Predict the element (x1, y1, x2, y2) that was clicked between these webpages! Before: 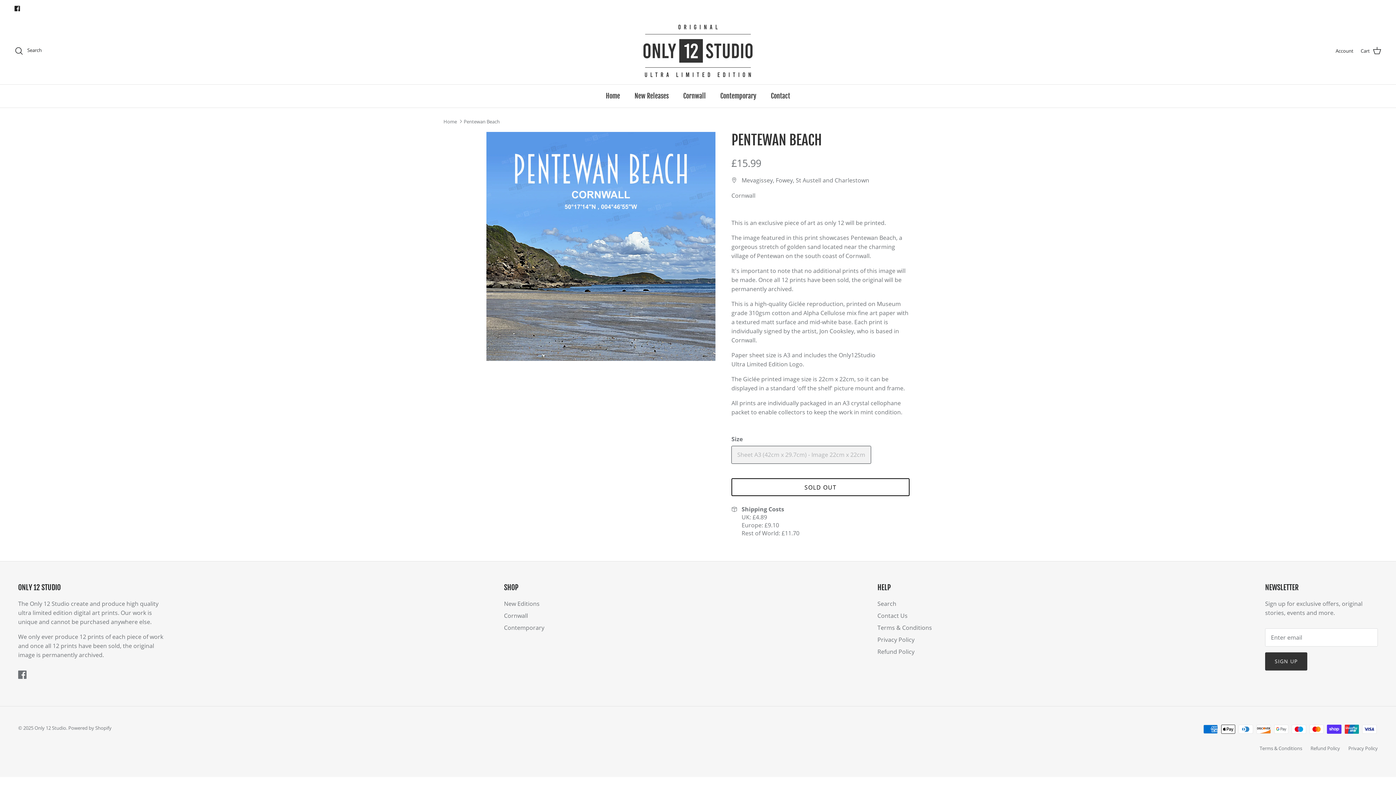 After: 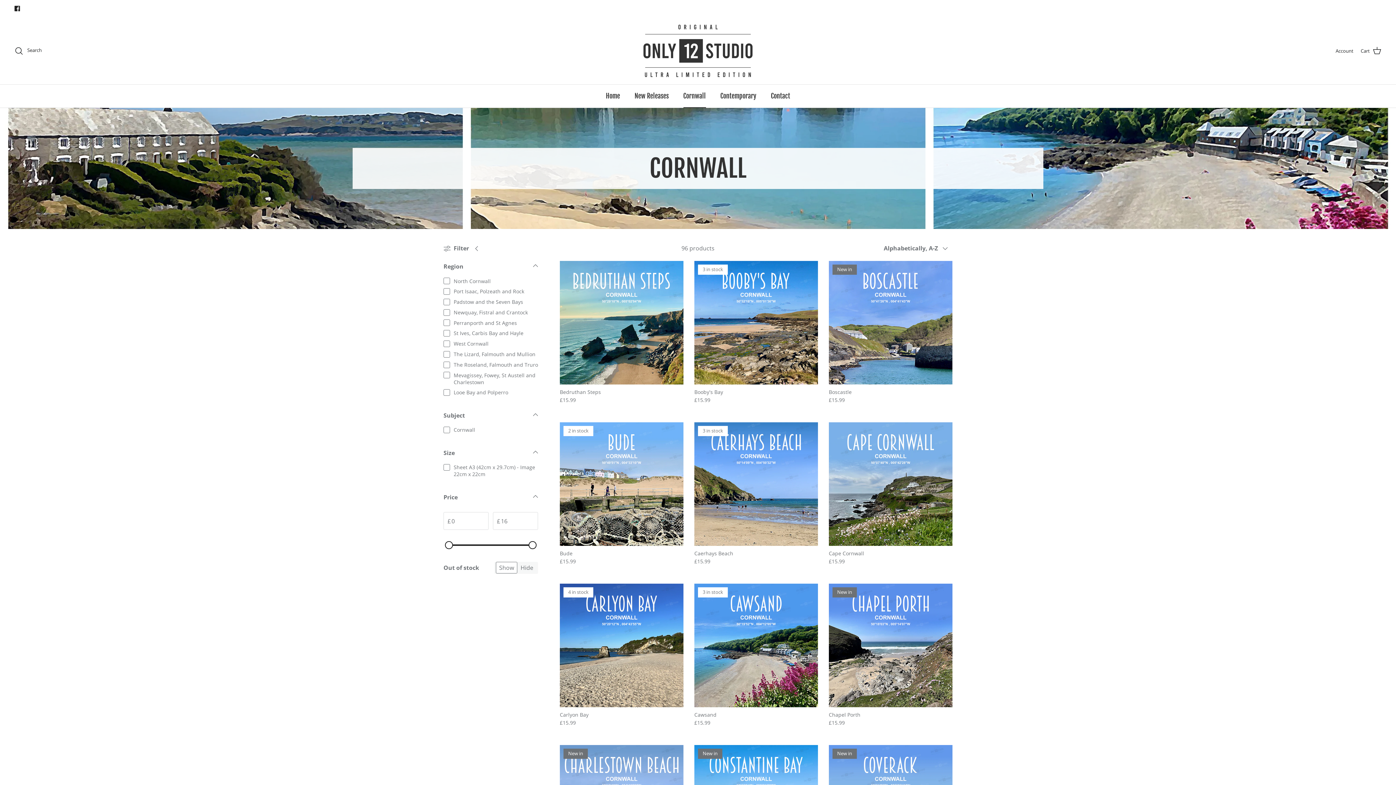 Action: label: Cornwall bbox: (504, 612, 528, 620)